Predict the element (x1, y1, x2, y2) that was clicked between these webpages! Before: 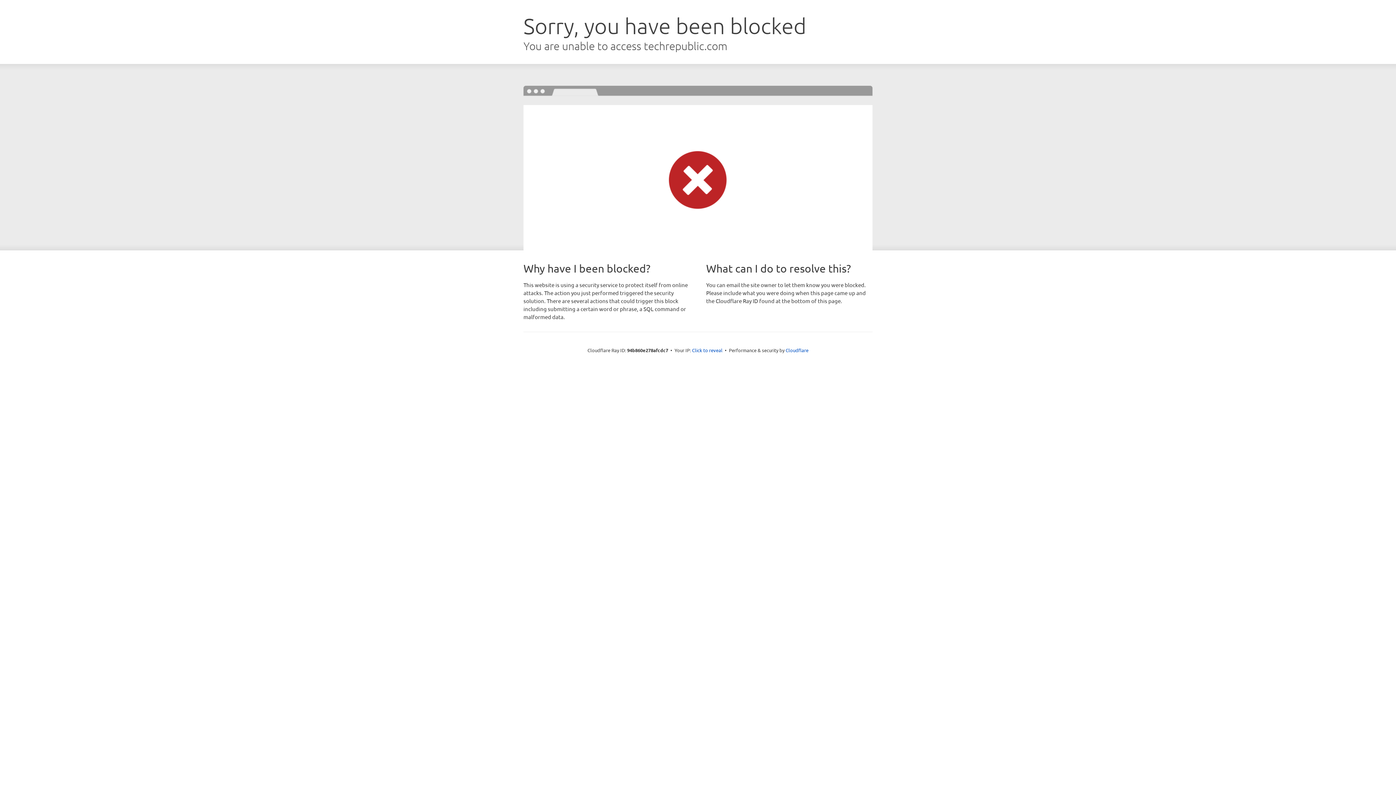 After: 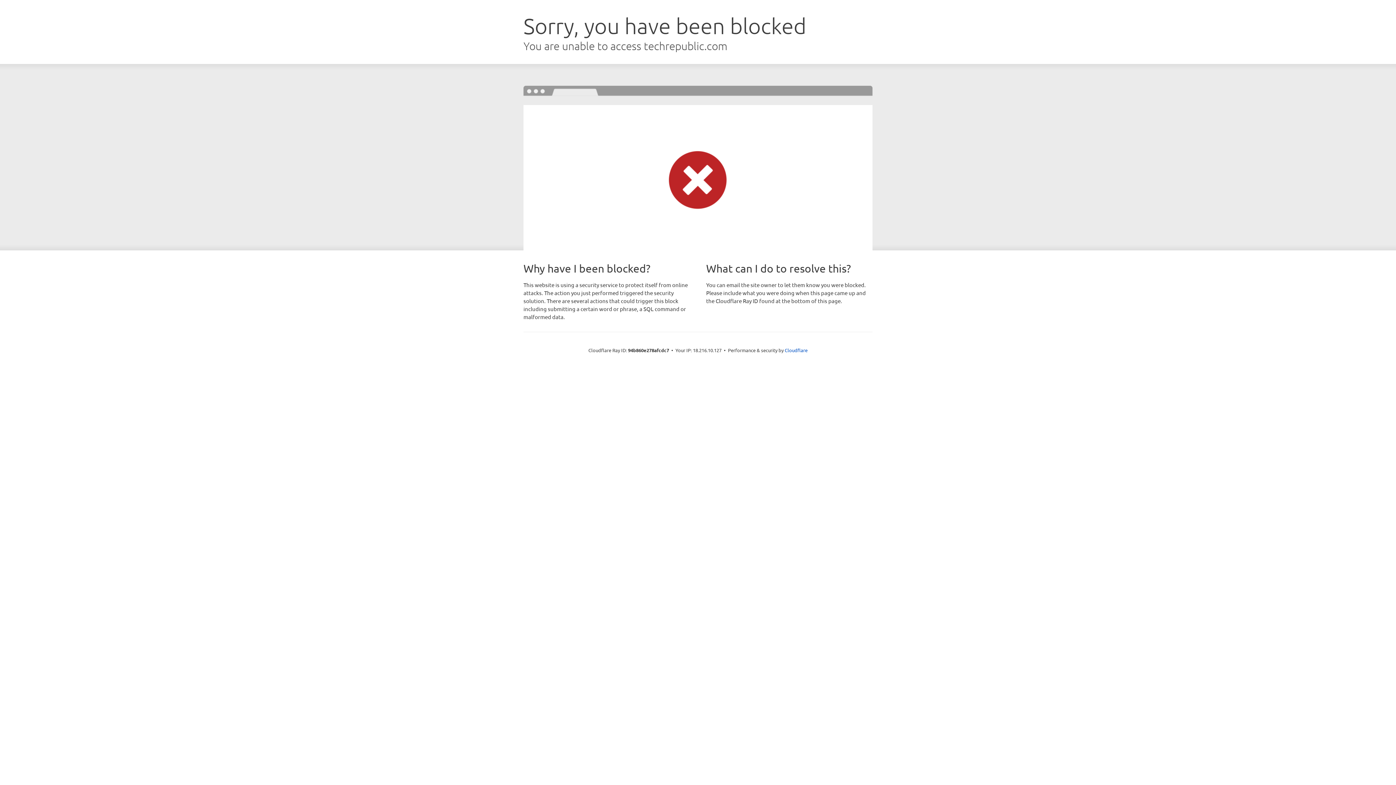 Action: bbox: (692, 346, 722, 353) label: Click to reveal